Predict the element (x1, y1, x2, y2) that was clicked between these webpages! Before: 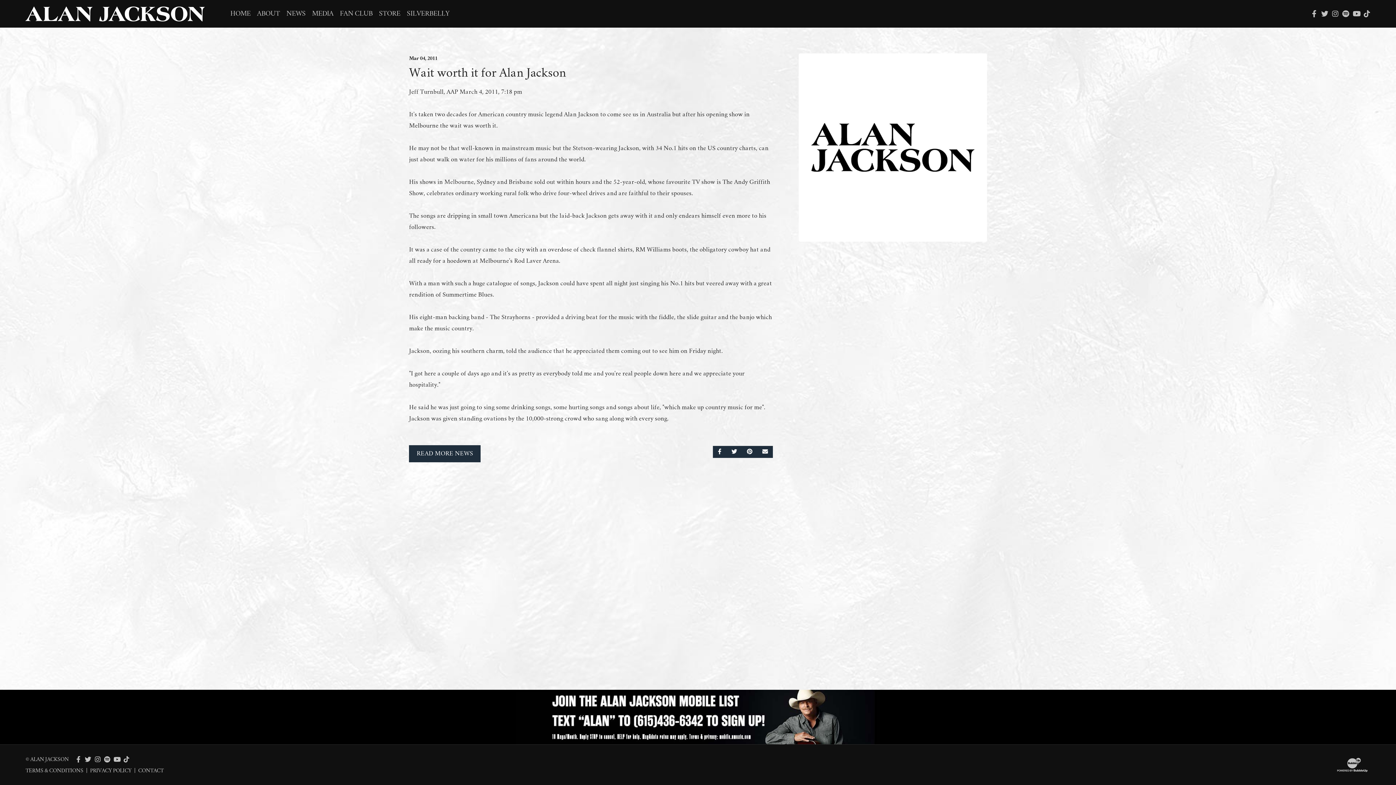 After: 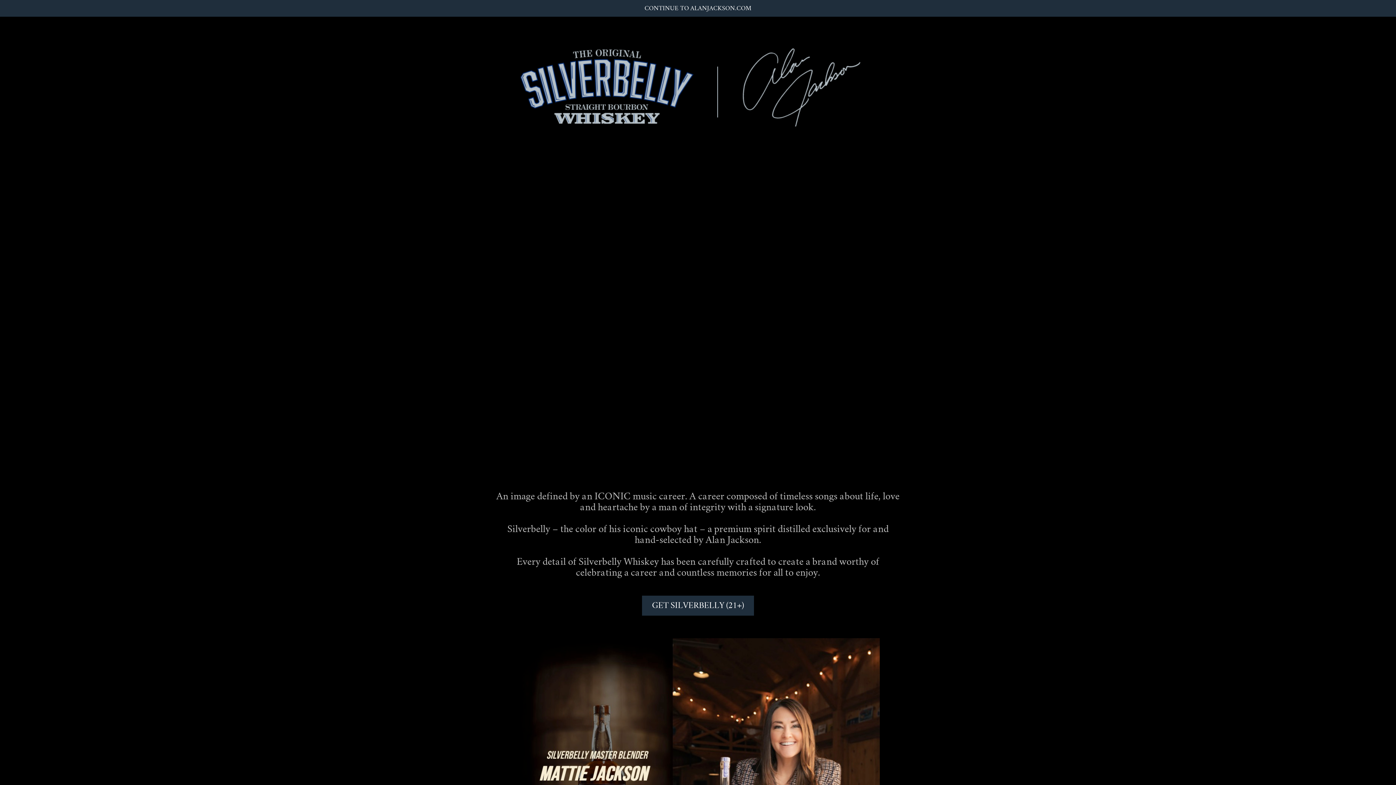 Action: bbox: (25, 6, 204, 21)